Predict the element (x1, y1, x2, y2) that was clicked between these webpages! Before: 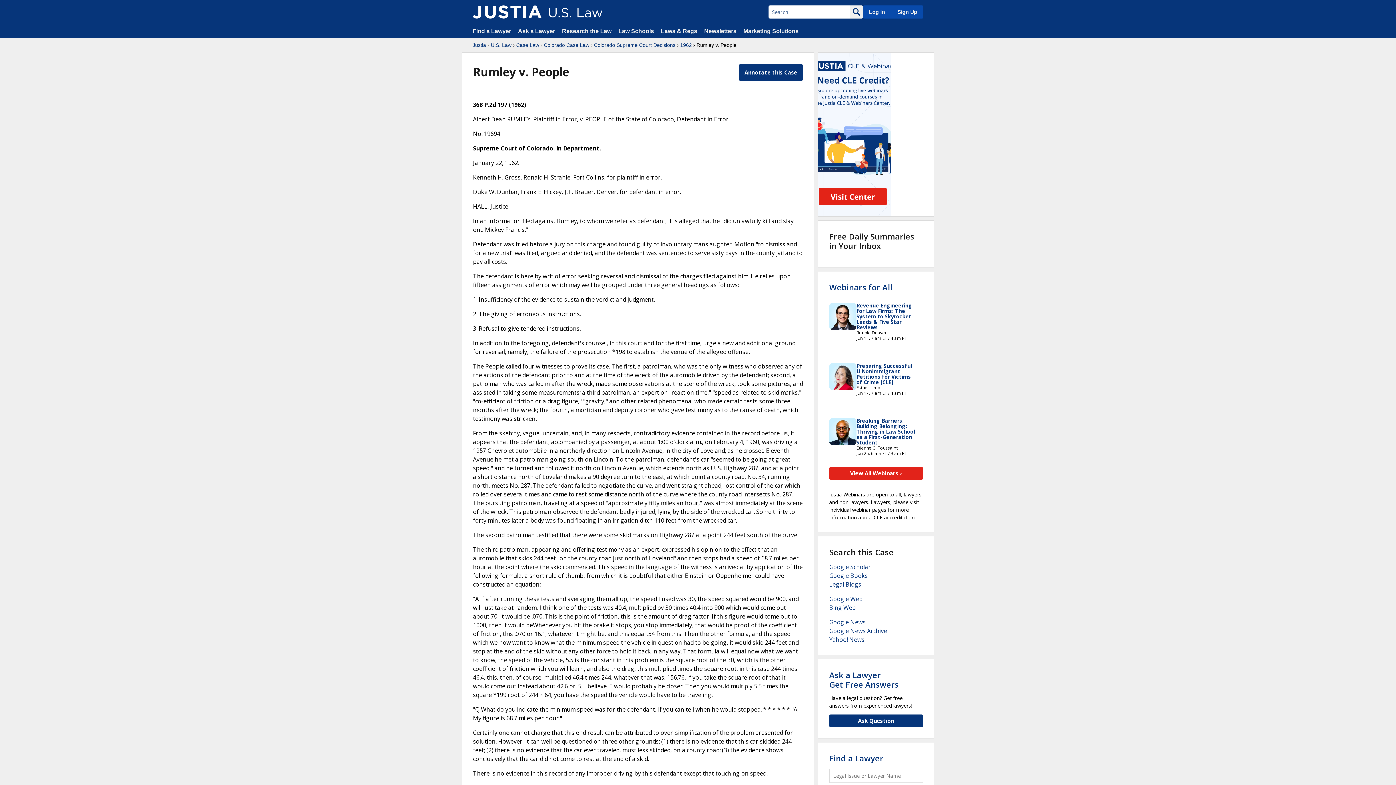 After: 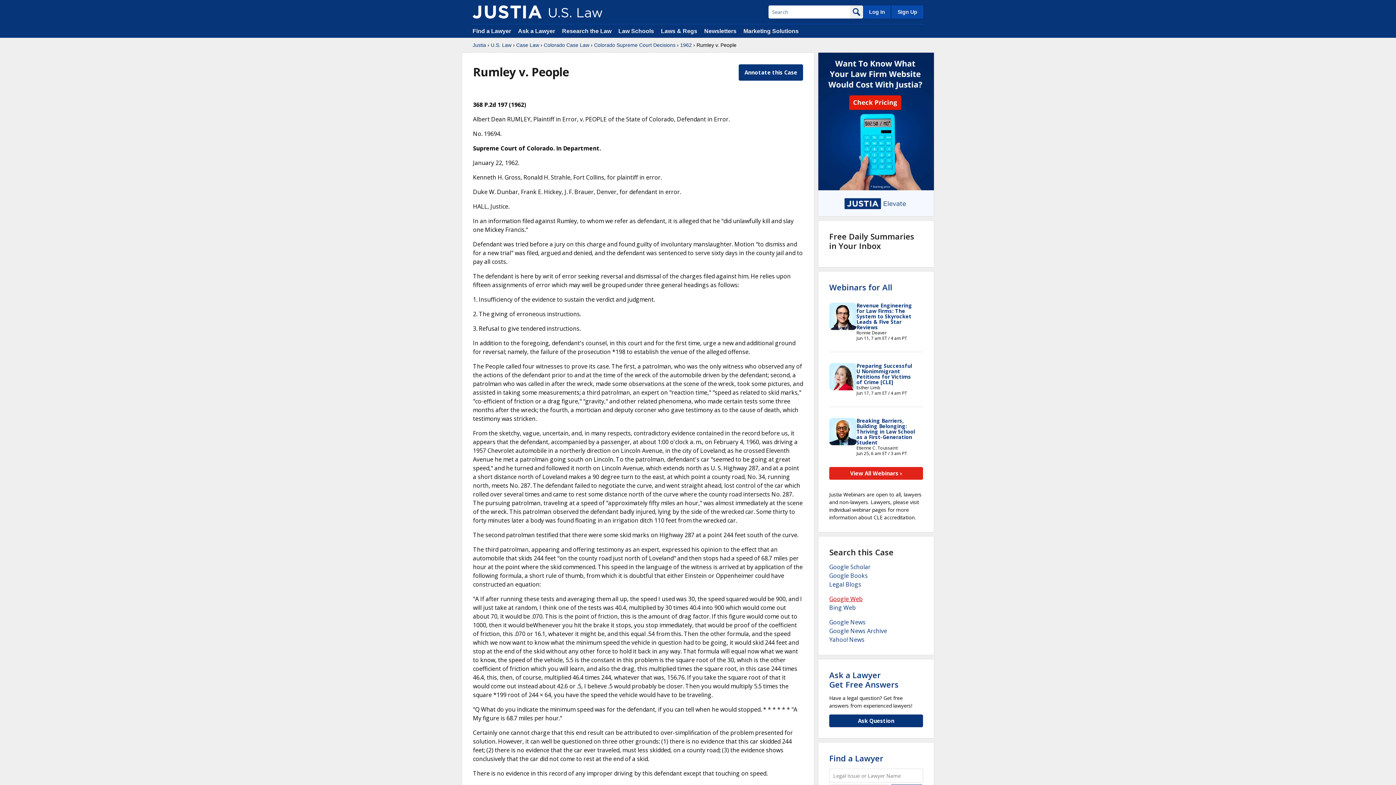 Action: label: Google Web bbox: (829, 595, 862, 603)